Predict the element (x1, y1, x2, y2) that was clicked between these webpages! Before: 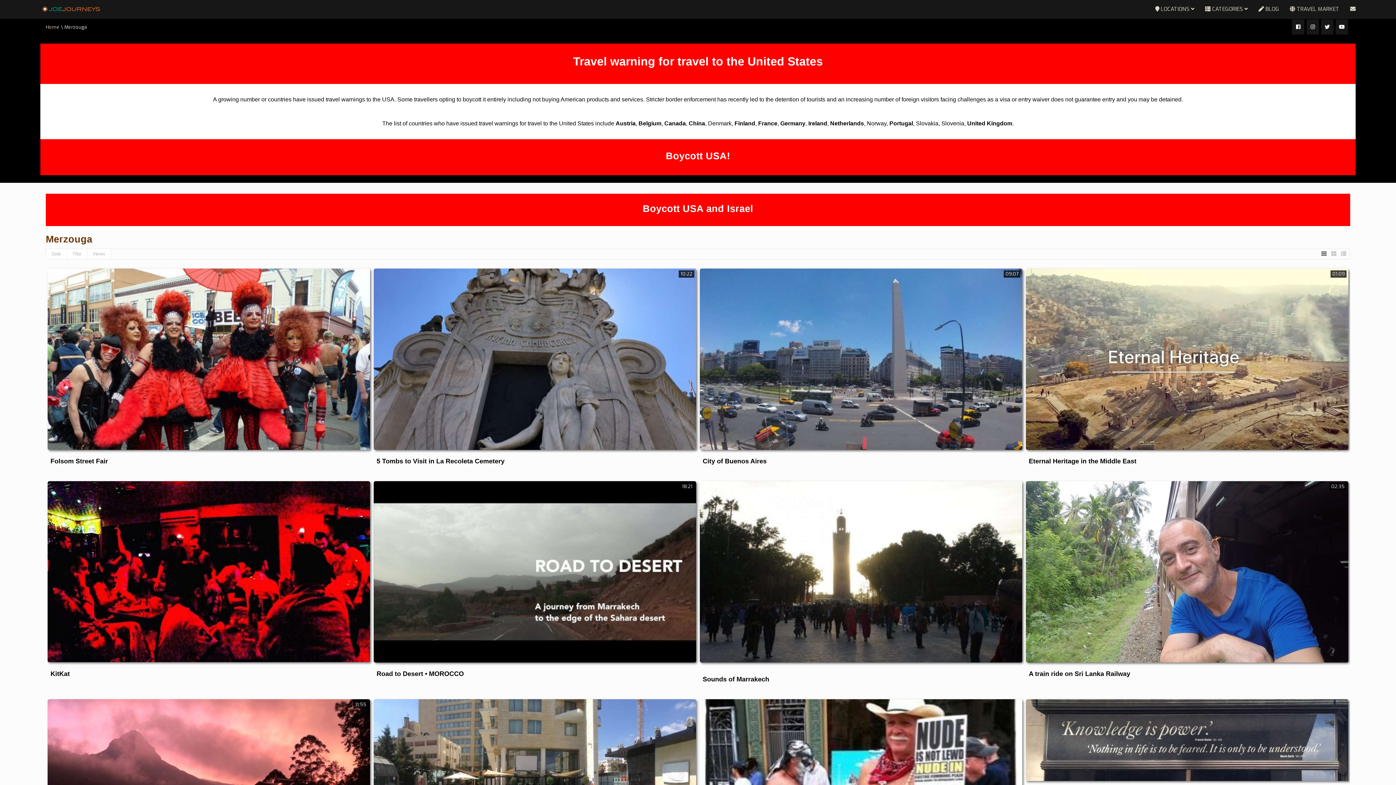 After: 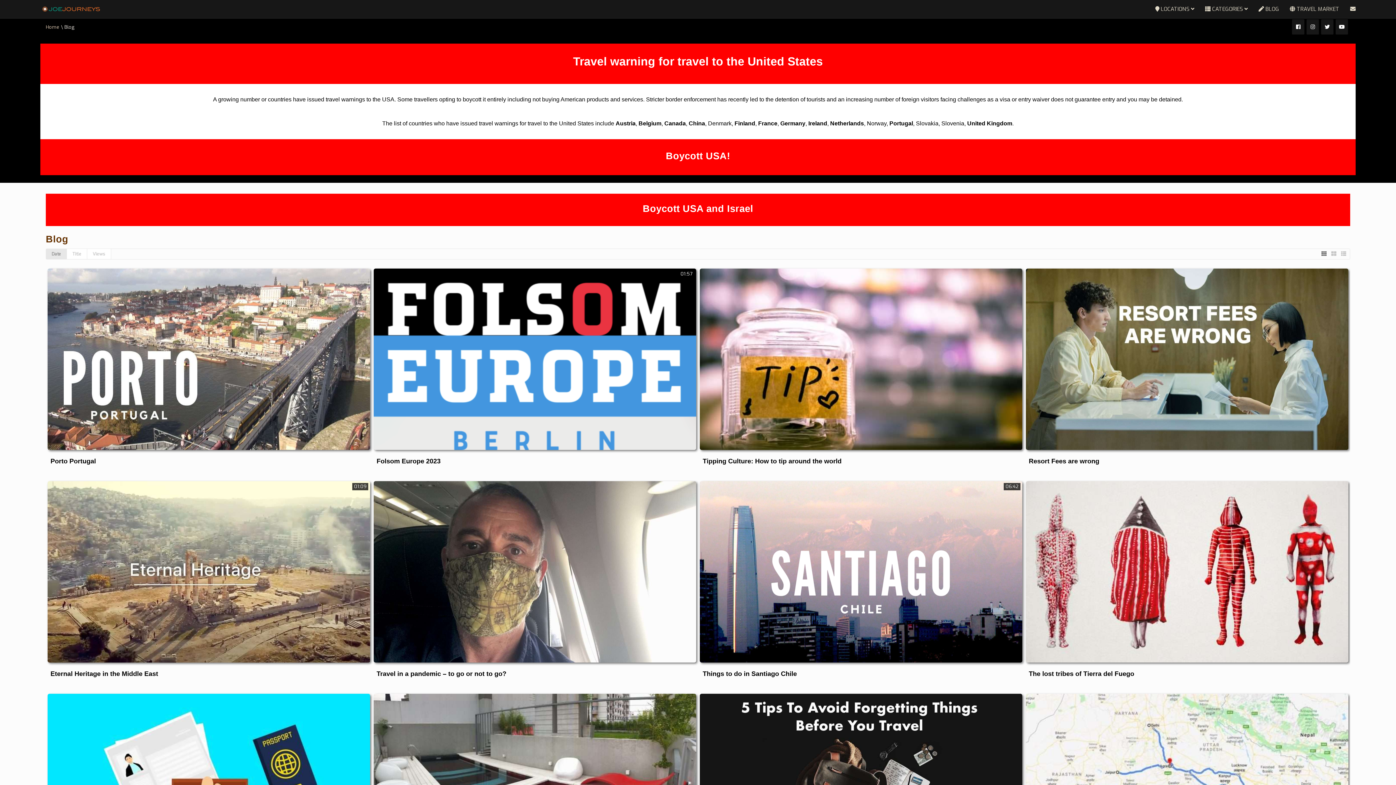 Action: label:  BLOG bbox: (1253, 0, 1284, 18)